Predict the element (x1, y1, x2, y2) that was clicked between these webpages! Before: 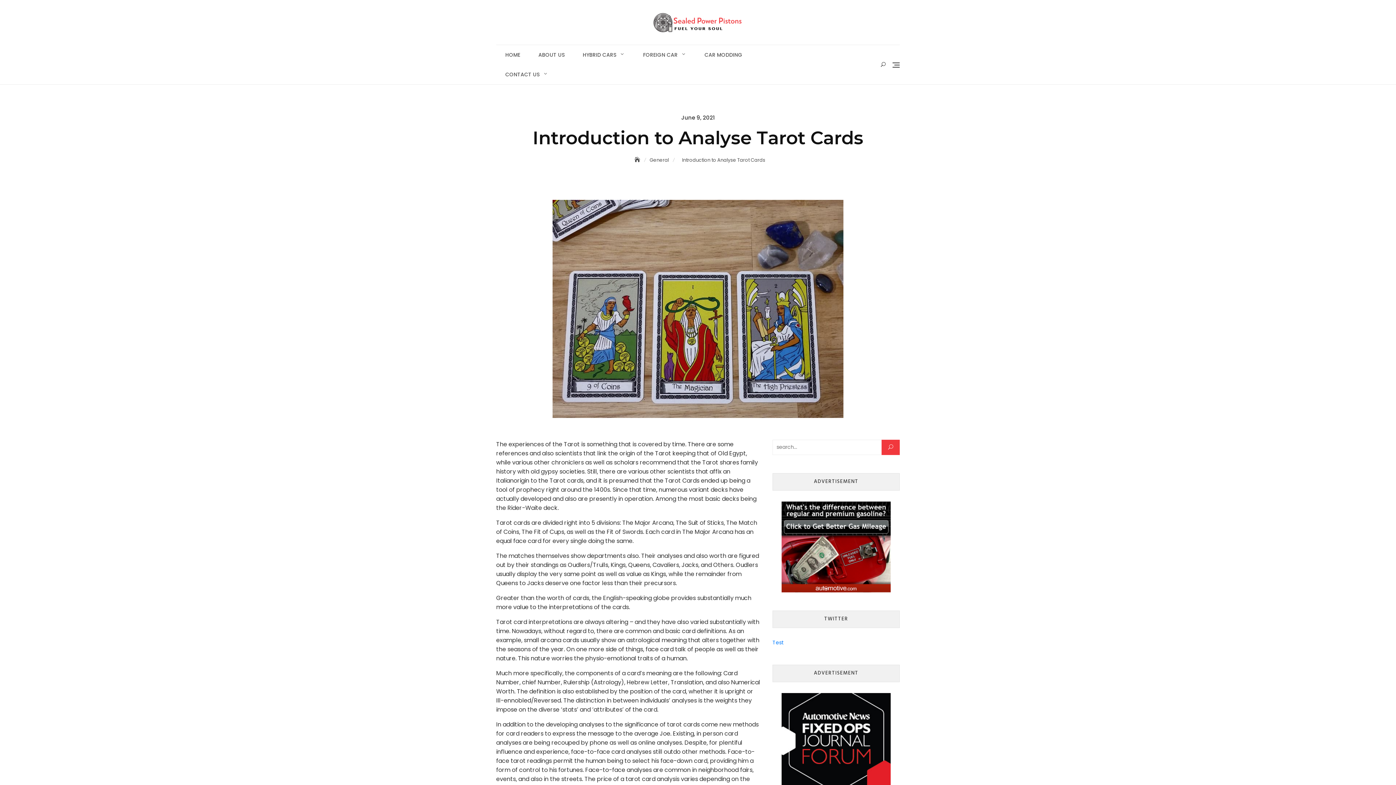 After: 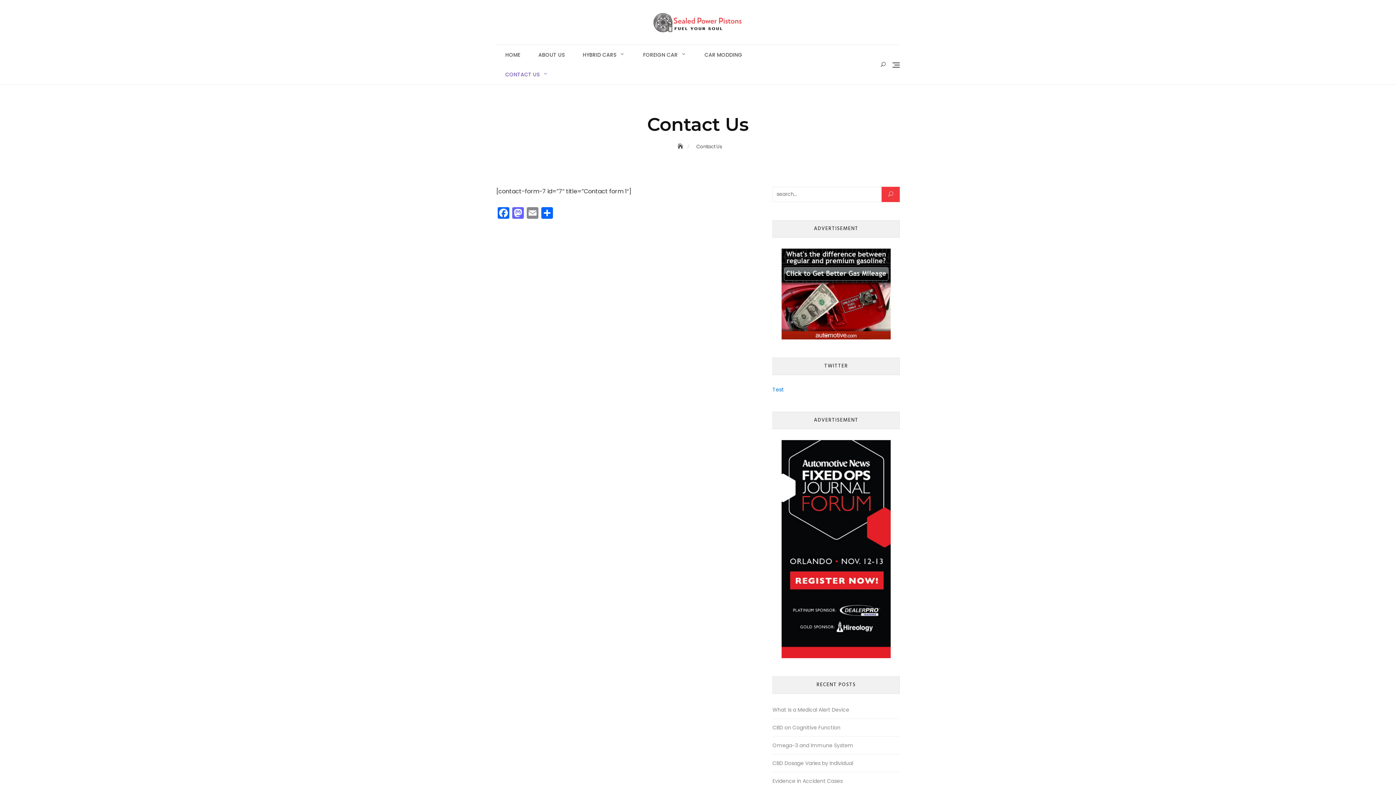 Action: label: CONTACT US bbox: (496, 64, 557, 84)